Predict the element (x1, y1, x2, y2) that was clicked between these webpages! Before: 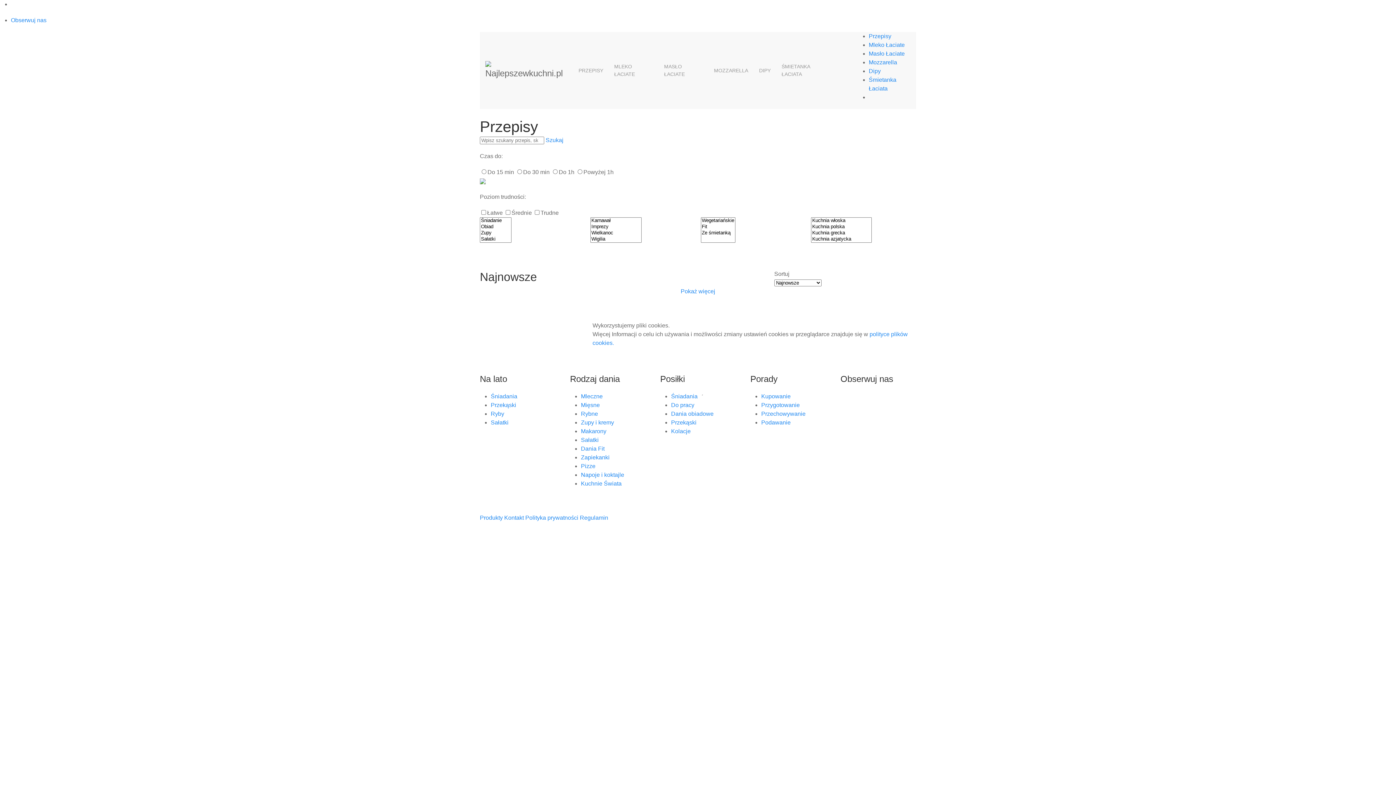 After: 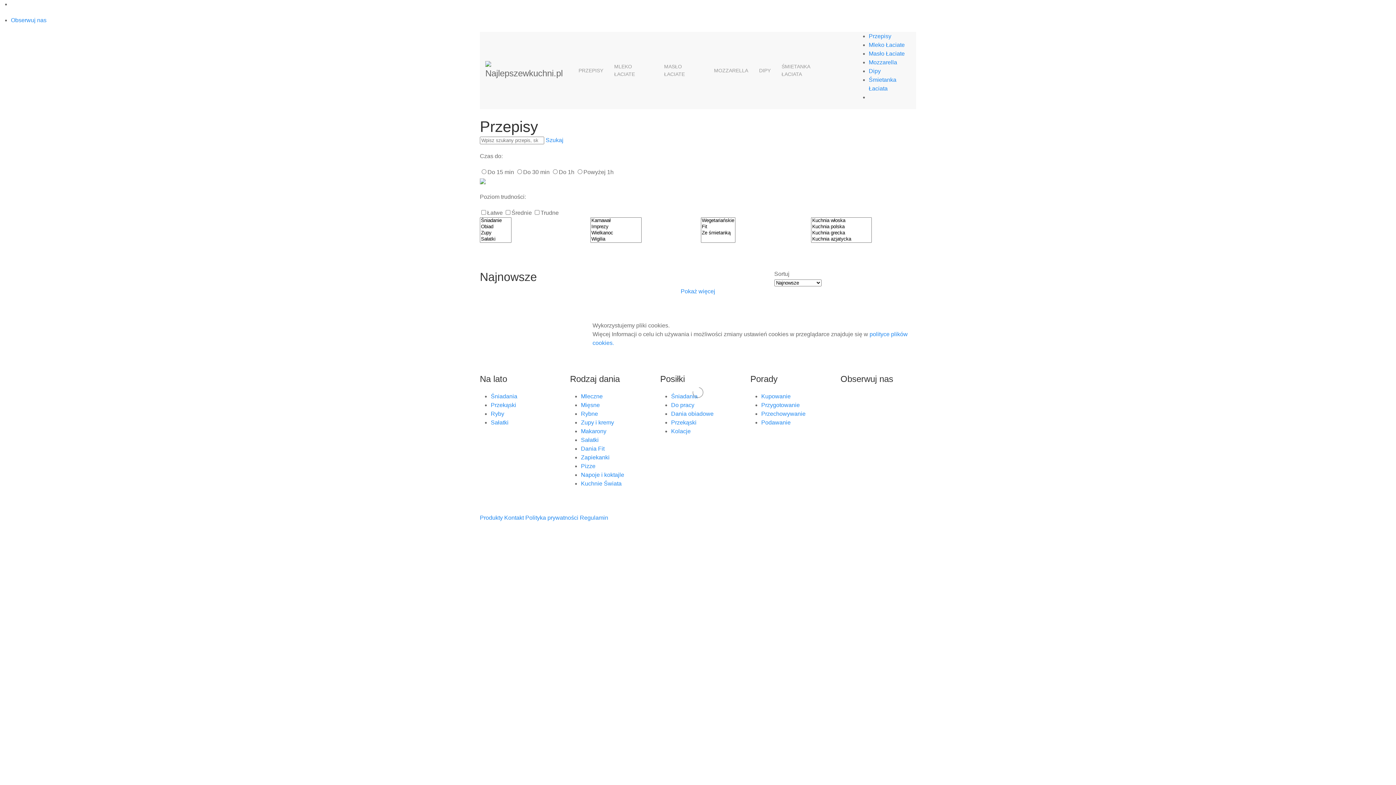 Action: label: Dania obiadowe bbox: (671, 410, 713, 417)